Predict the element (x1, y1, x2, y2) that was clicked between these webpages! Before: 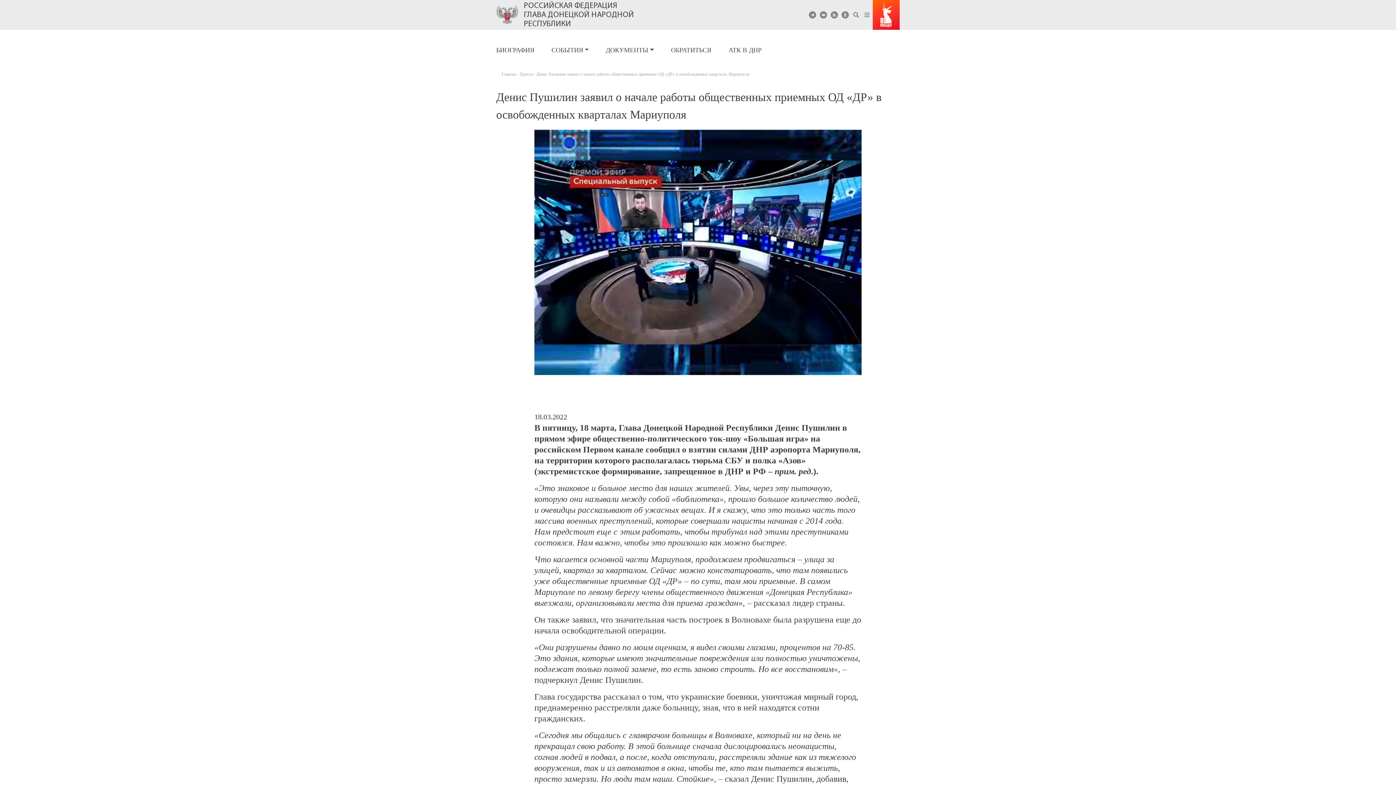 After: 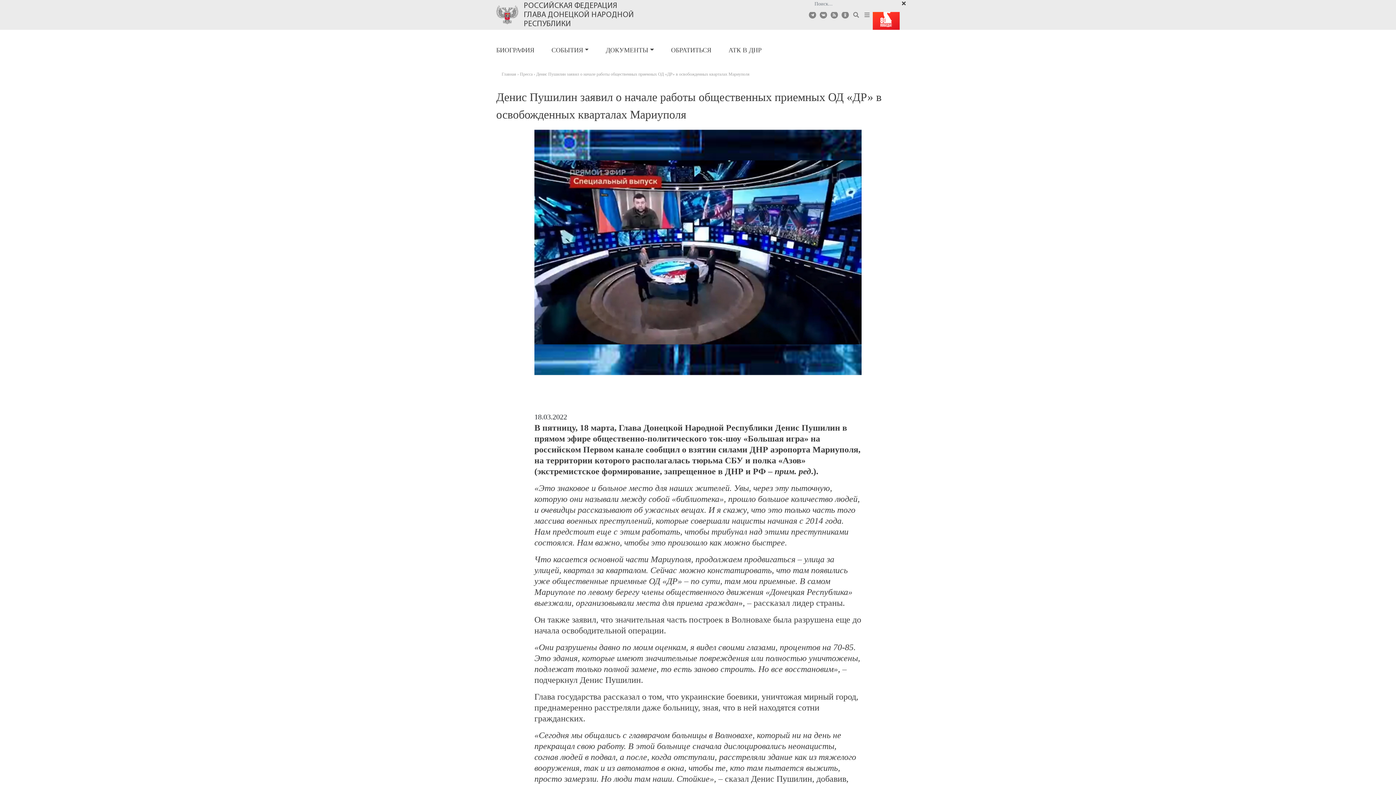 Action: bbox: (852, 11, 860, 18)